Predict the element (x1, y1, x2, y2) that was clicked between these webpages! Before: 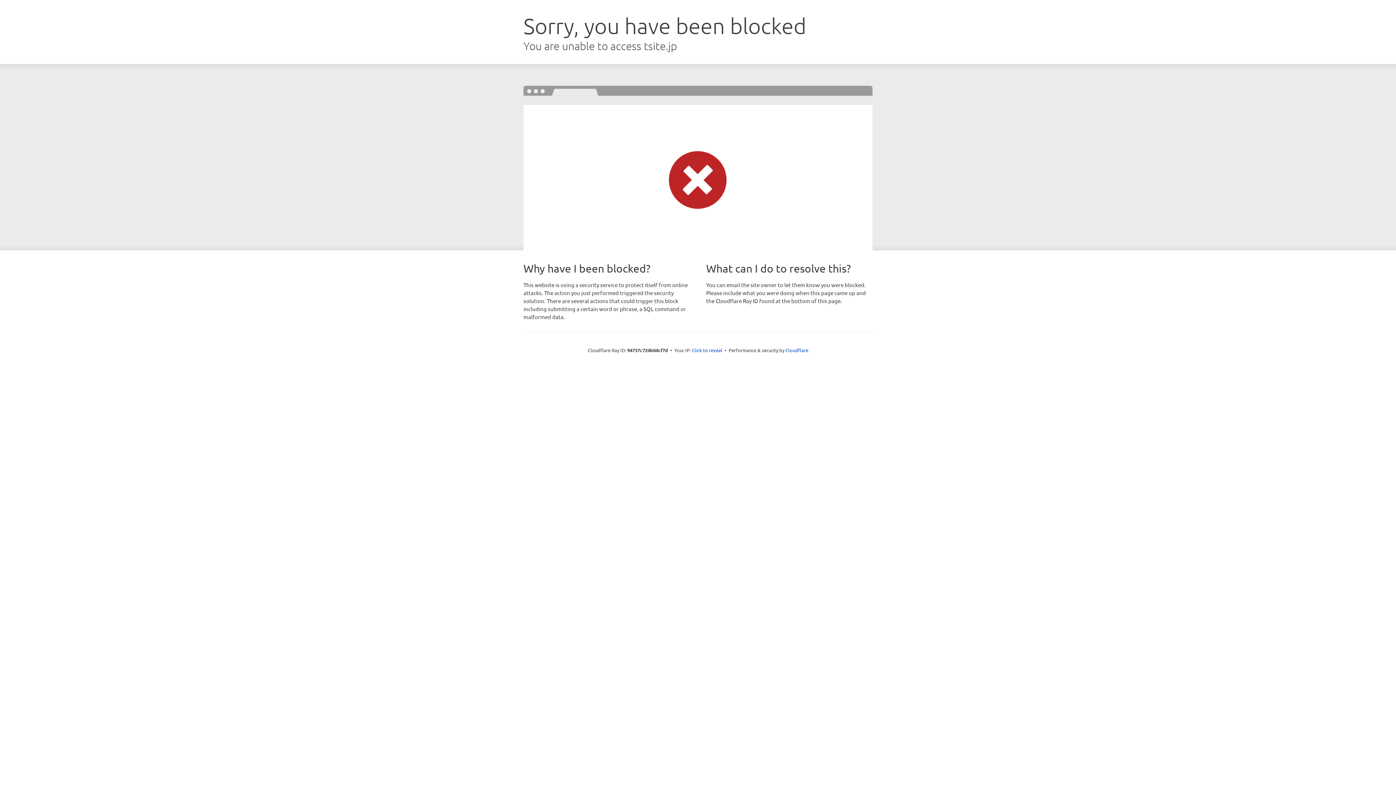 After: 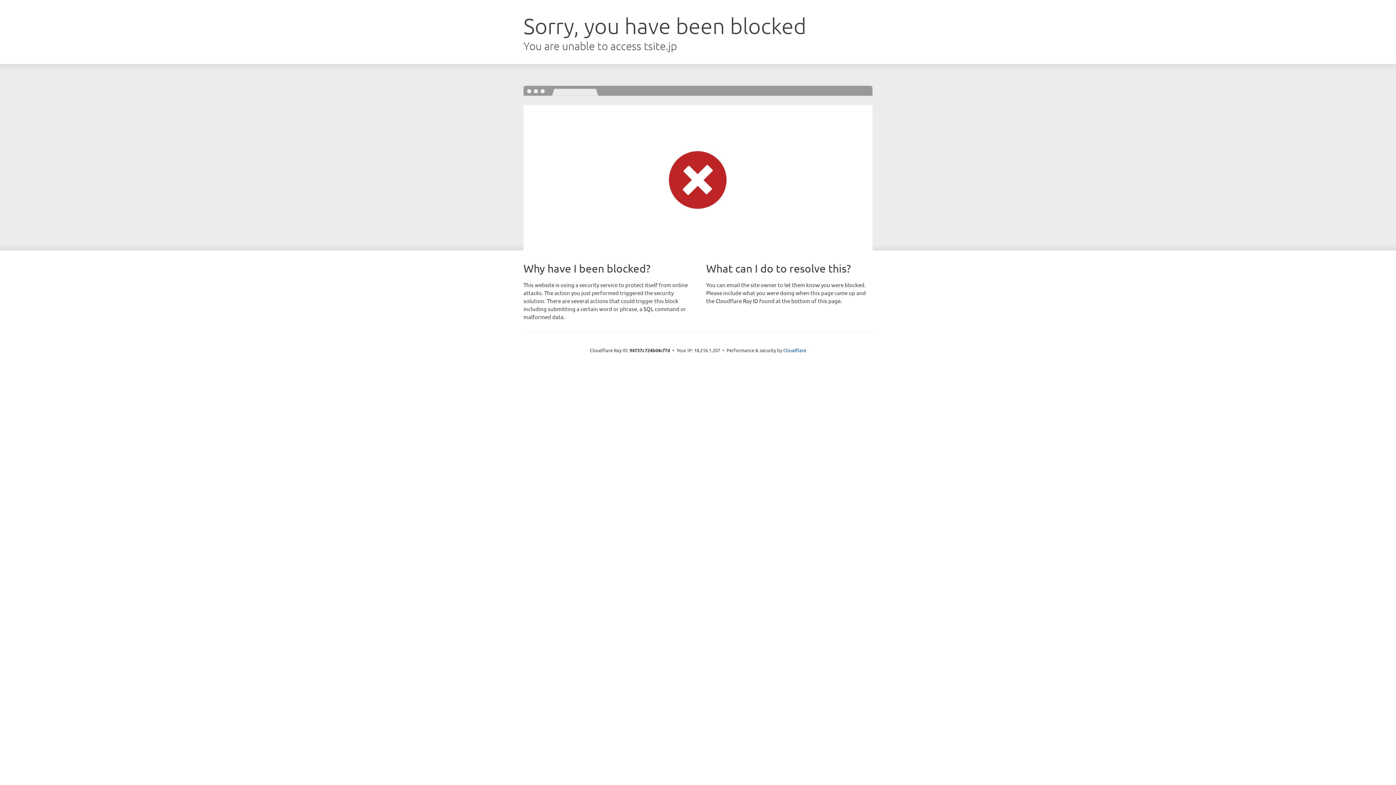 Action: bbox: (692, 346, 722, 353) label: Click to reveal